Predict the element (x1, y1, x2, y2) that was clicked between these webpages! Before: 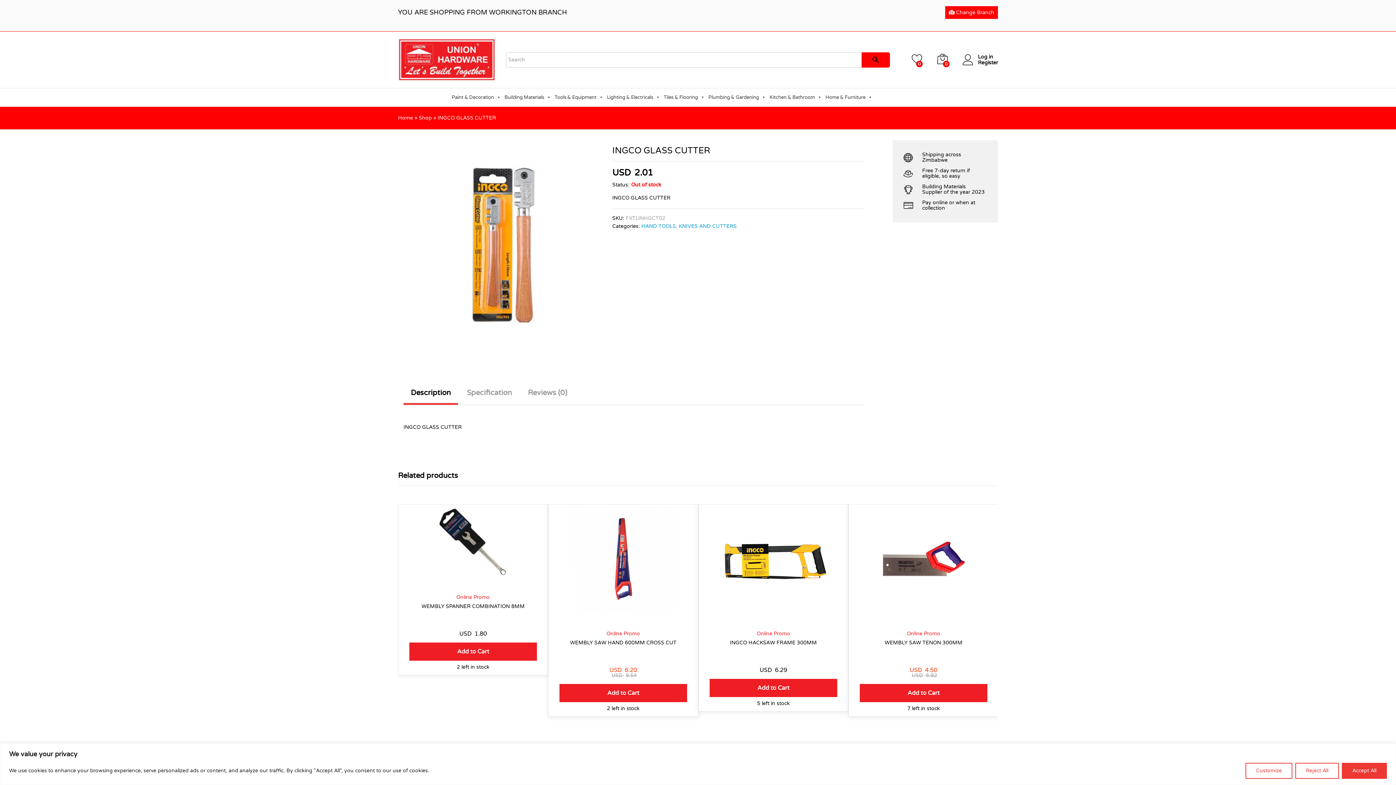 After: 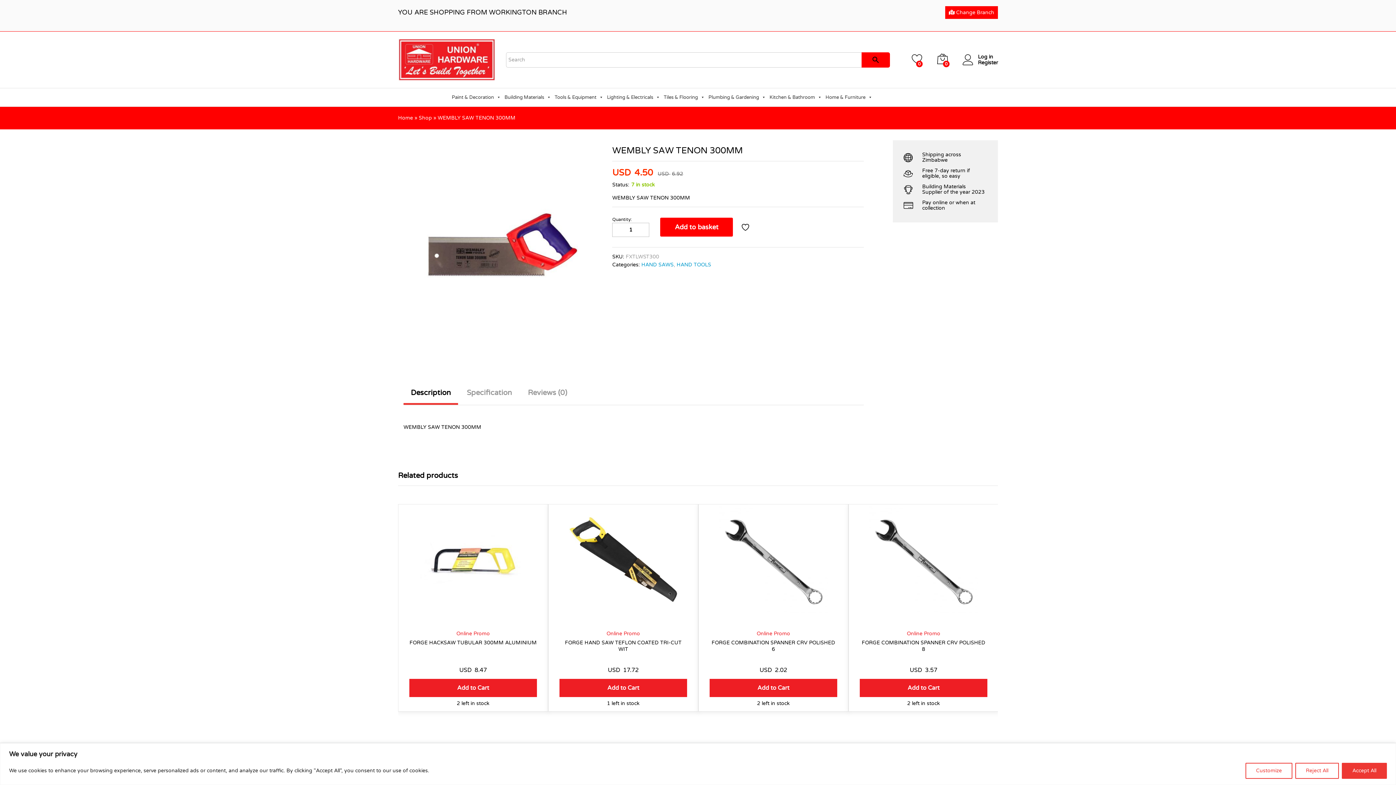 Action: label: WEMBLY SAW TENON 300MM bbox: (884, 640, 962, 646)